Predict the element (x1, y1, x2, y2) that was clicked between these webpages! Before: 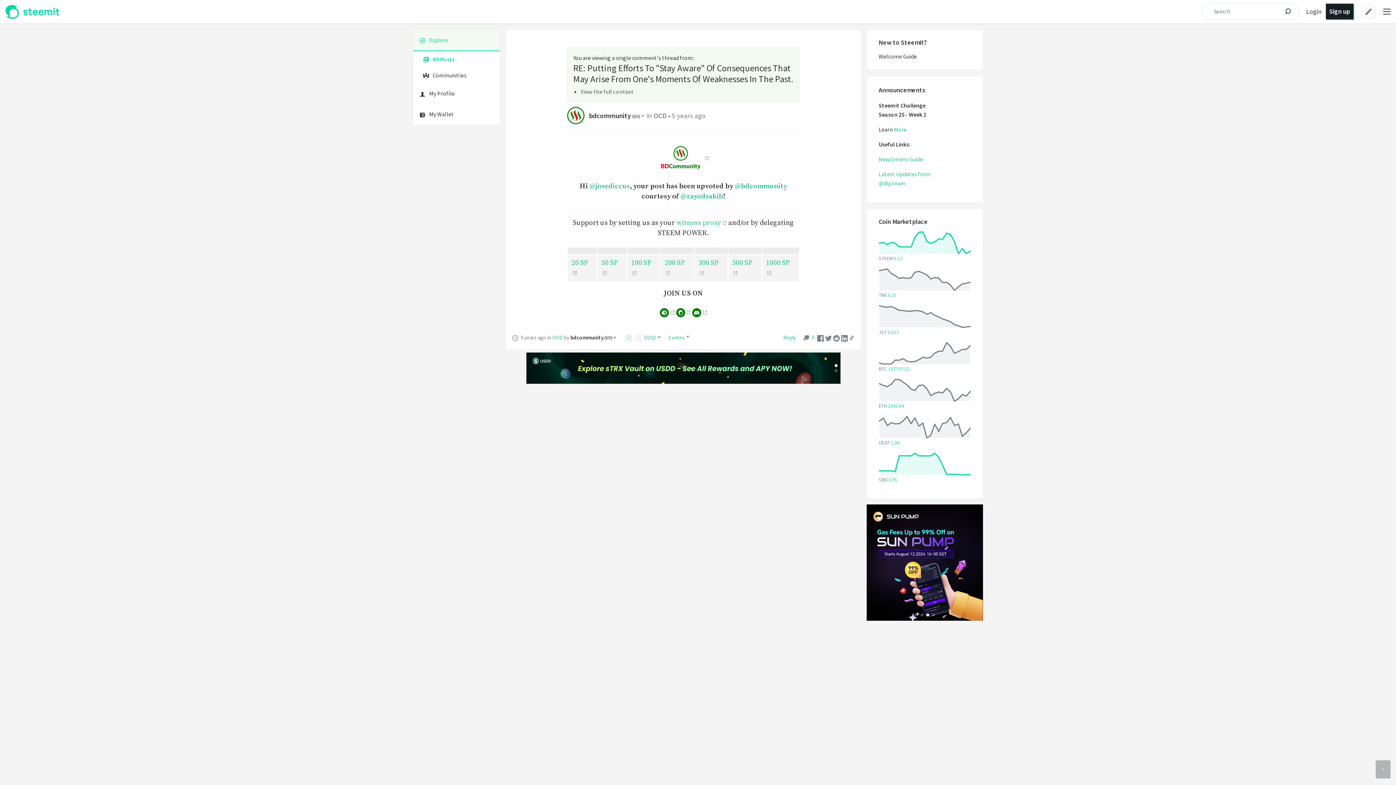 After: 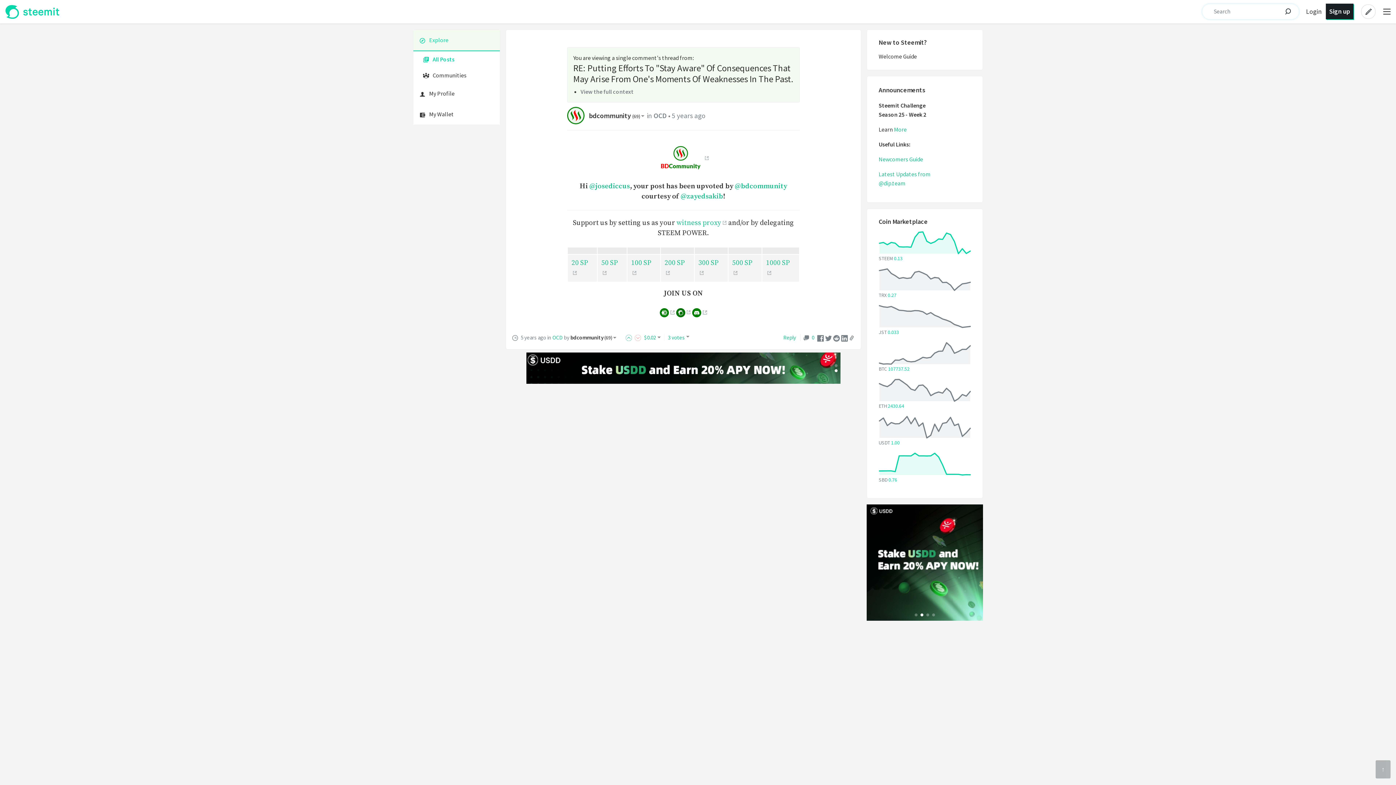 Action: bbox: (676, 307, 690, 317)